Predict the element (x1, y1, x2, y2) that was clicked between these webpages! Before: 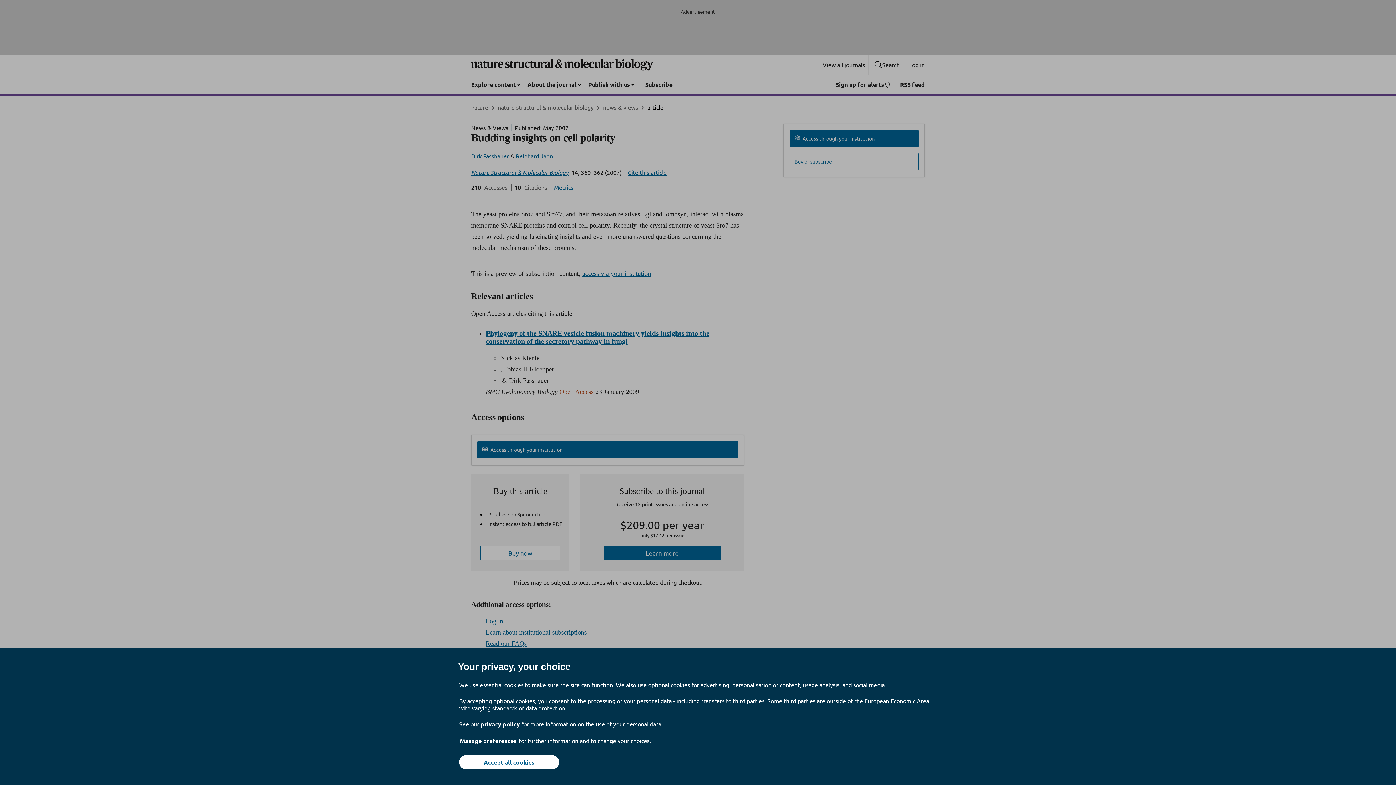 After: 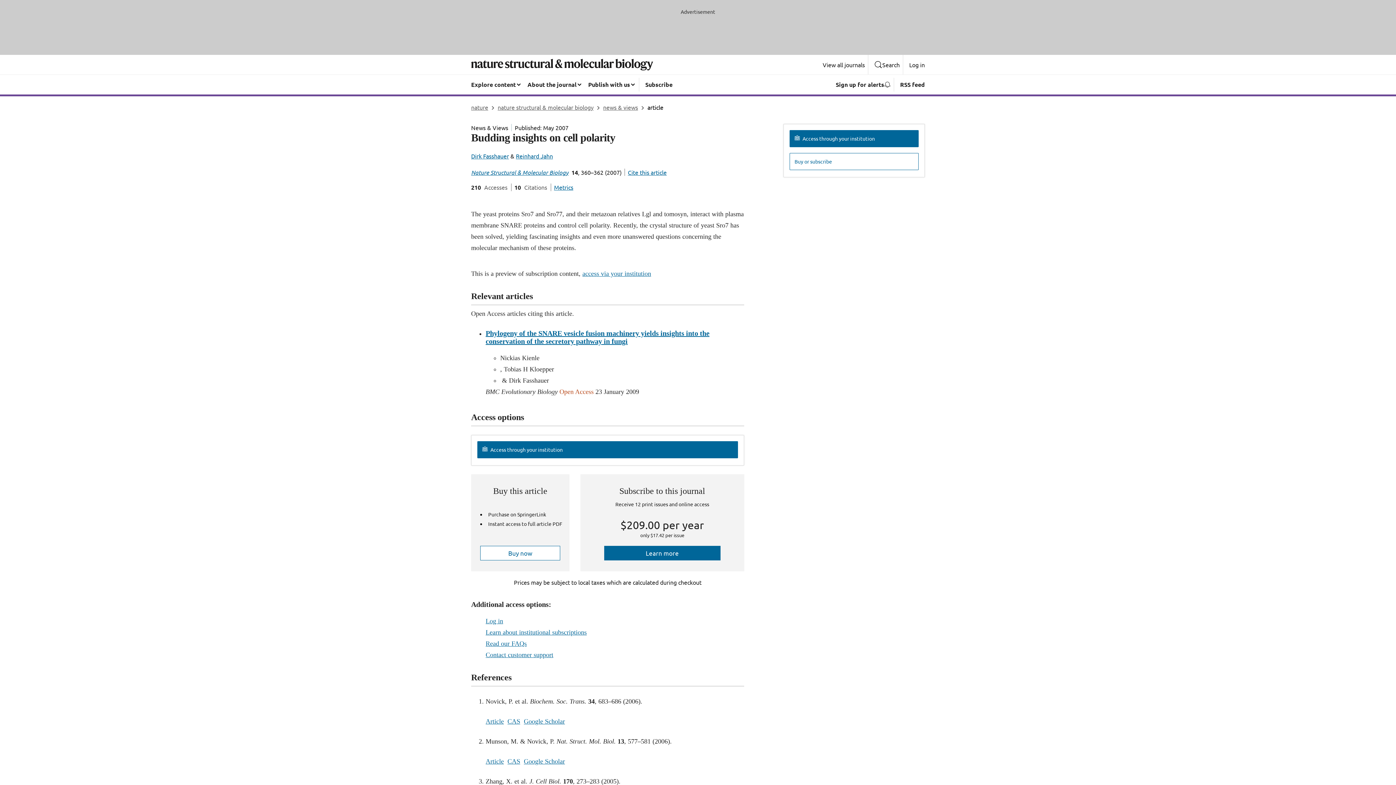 Action: label: Accept all cookies bbox: (459, 755, 559, 769)